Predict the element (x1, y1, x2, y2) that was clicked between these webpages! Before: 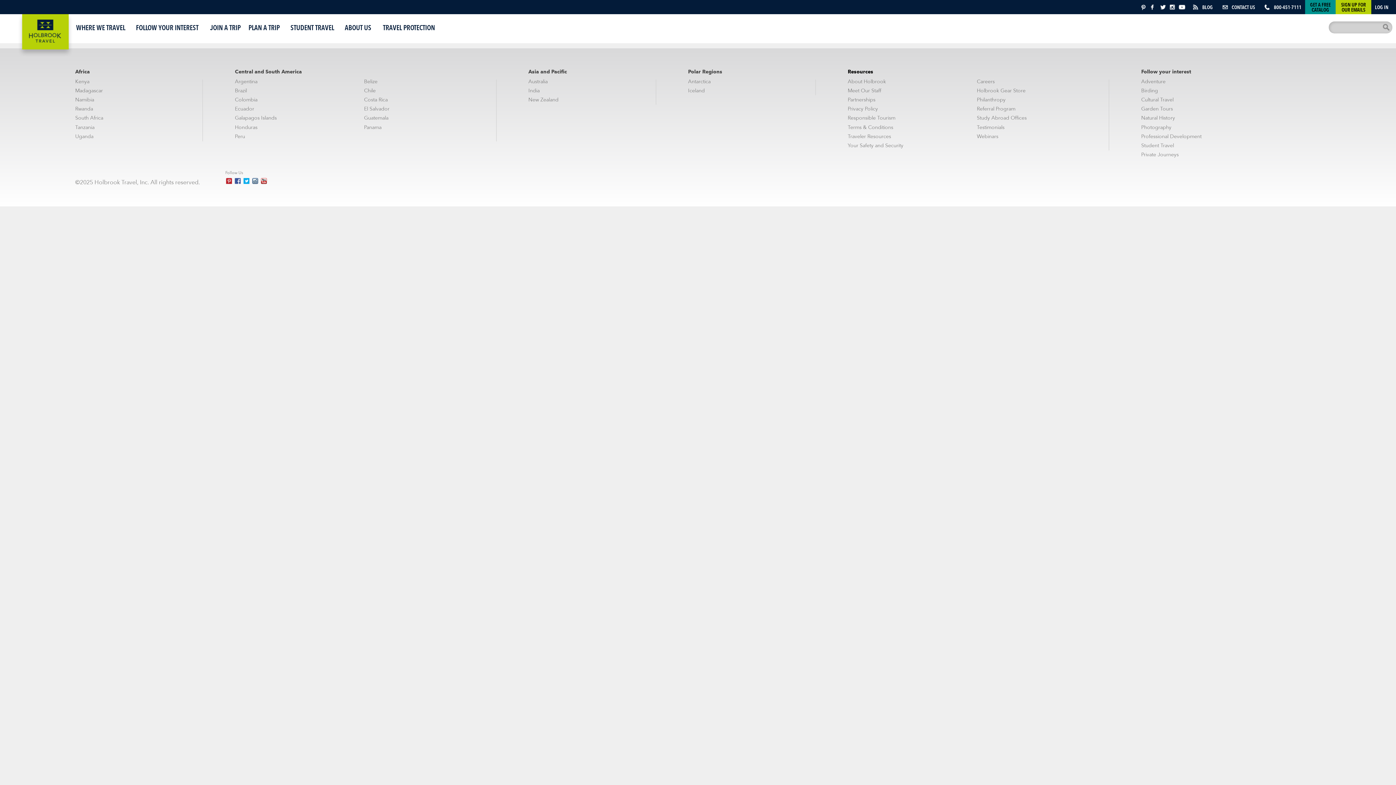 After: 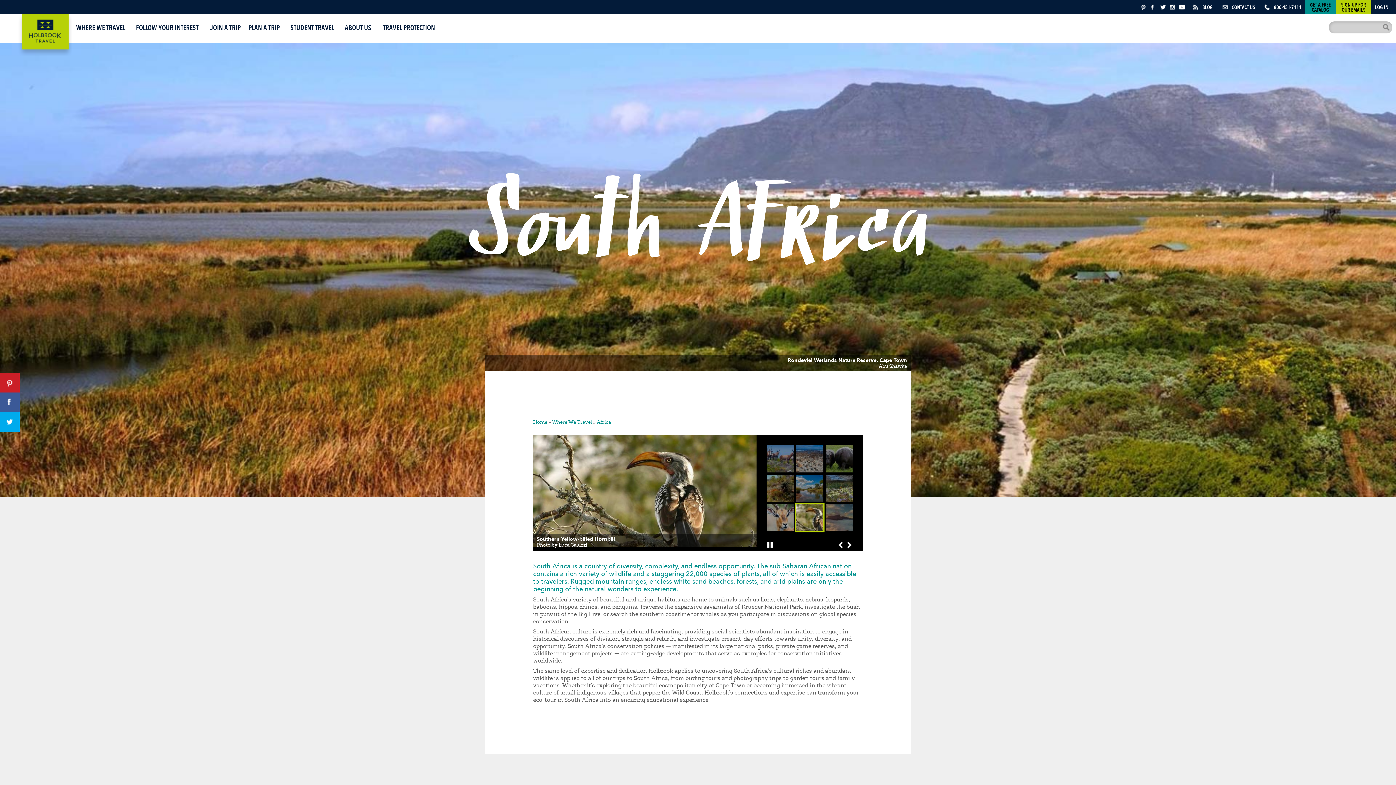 Action: bbox: (72, 113, 202, 122) label: South Africa